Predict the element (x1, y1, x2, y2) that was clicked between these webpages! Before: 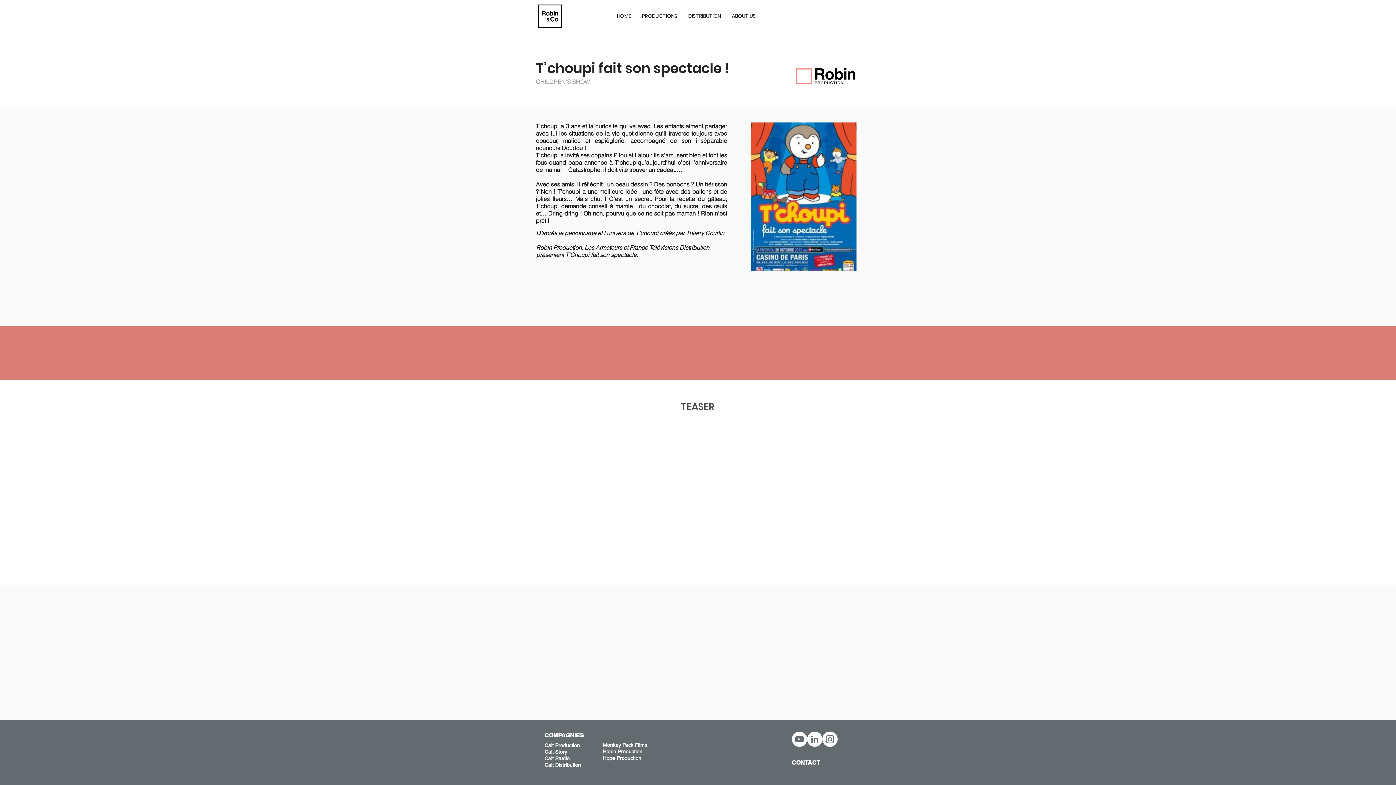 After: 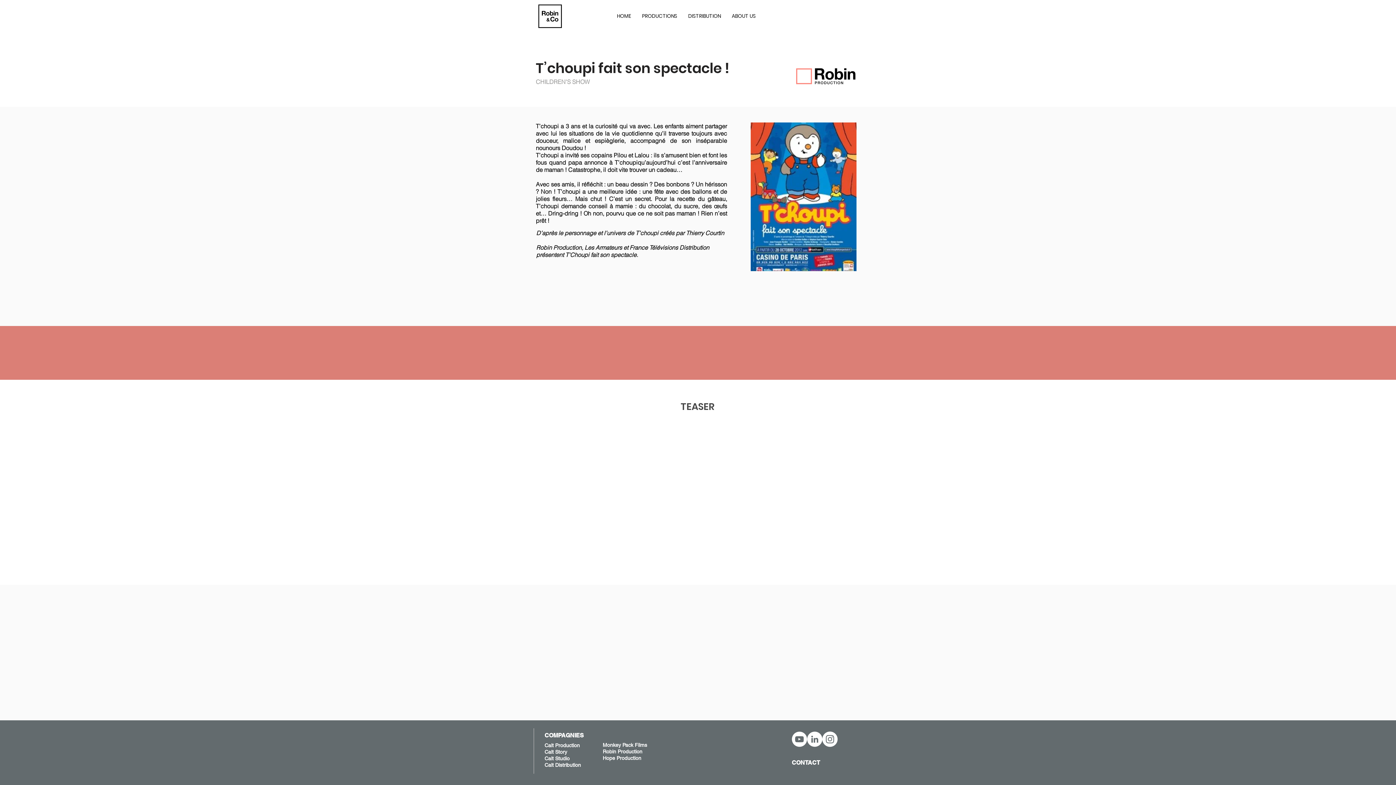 Action: label: ABOUT US bbox: (726, 6, 761, 25)